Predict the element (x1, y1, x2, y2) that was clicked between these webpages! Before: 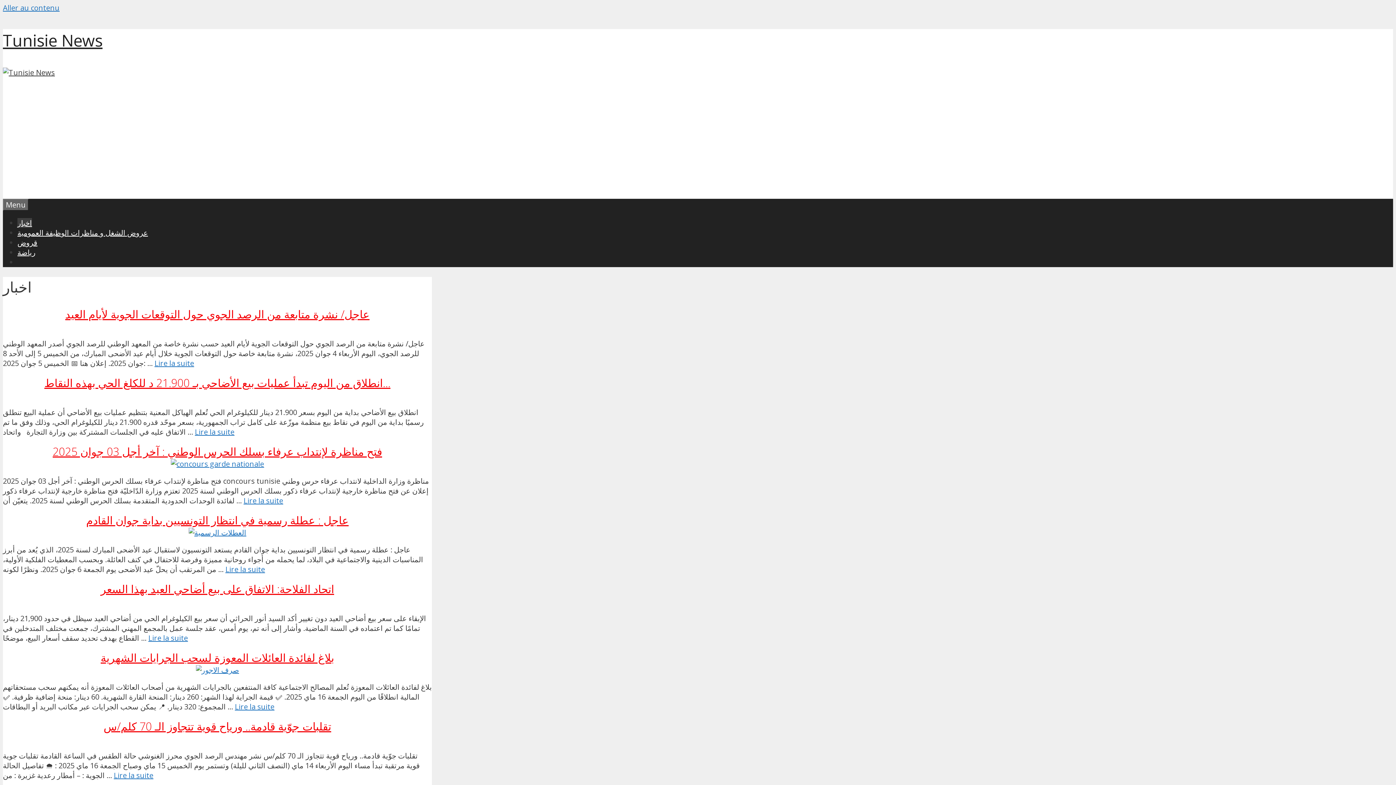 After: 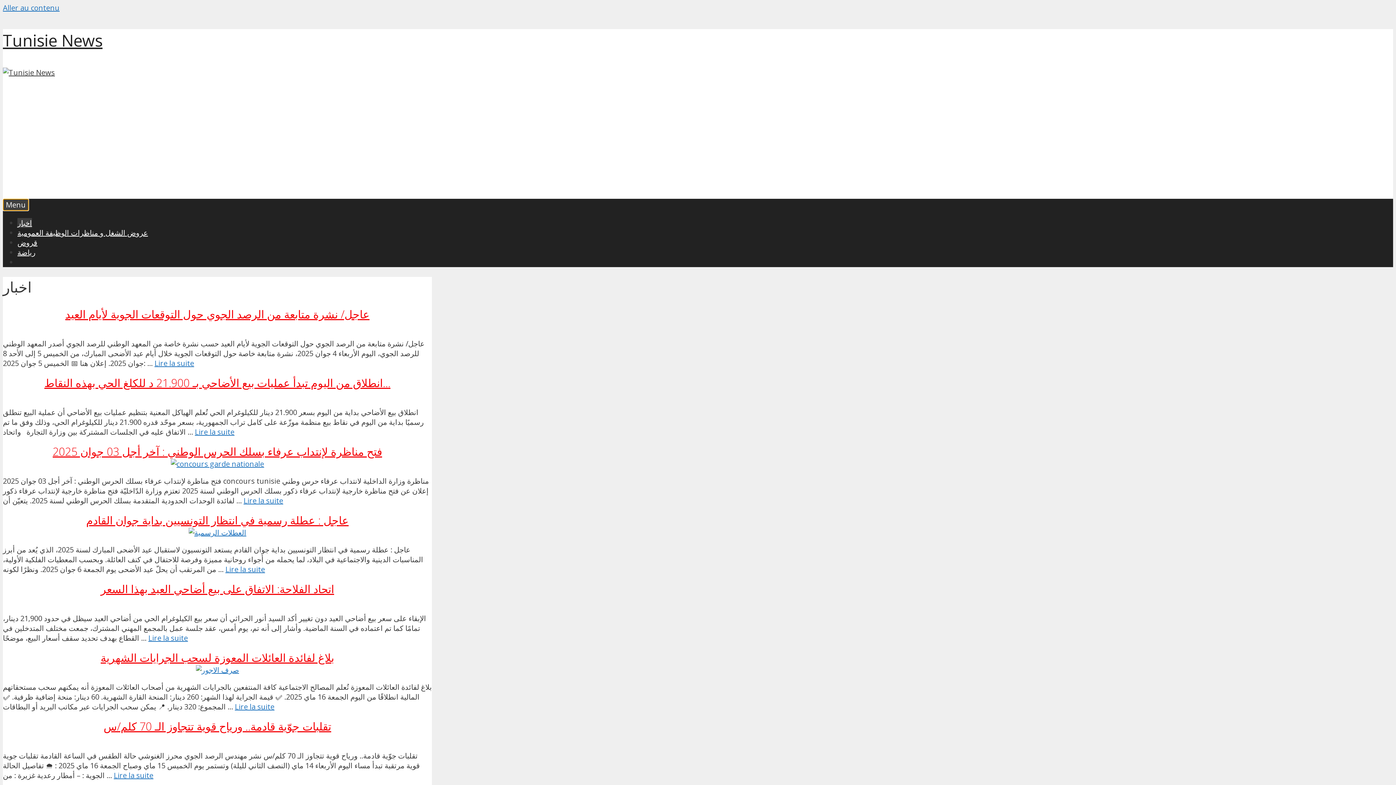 Action: label: Menu bbox: (2, 198, 28, 210)